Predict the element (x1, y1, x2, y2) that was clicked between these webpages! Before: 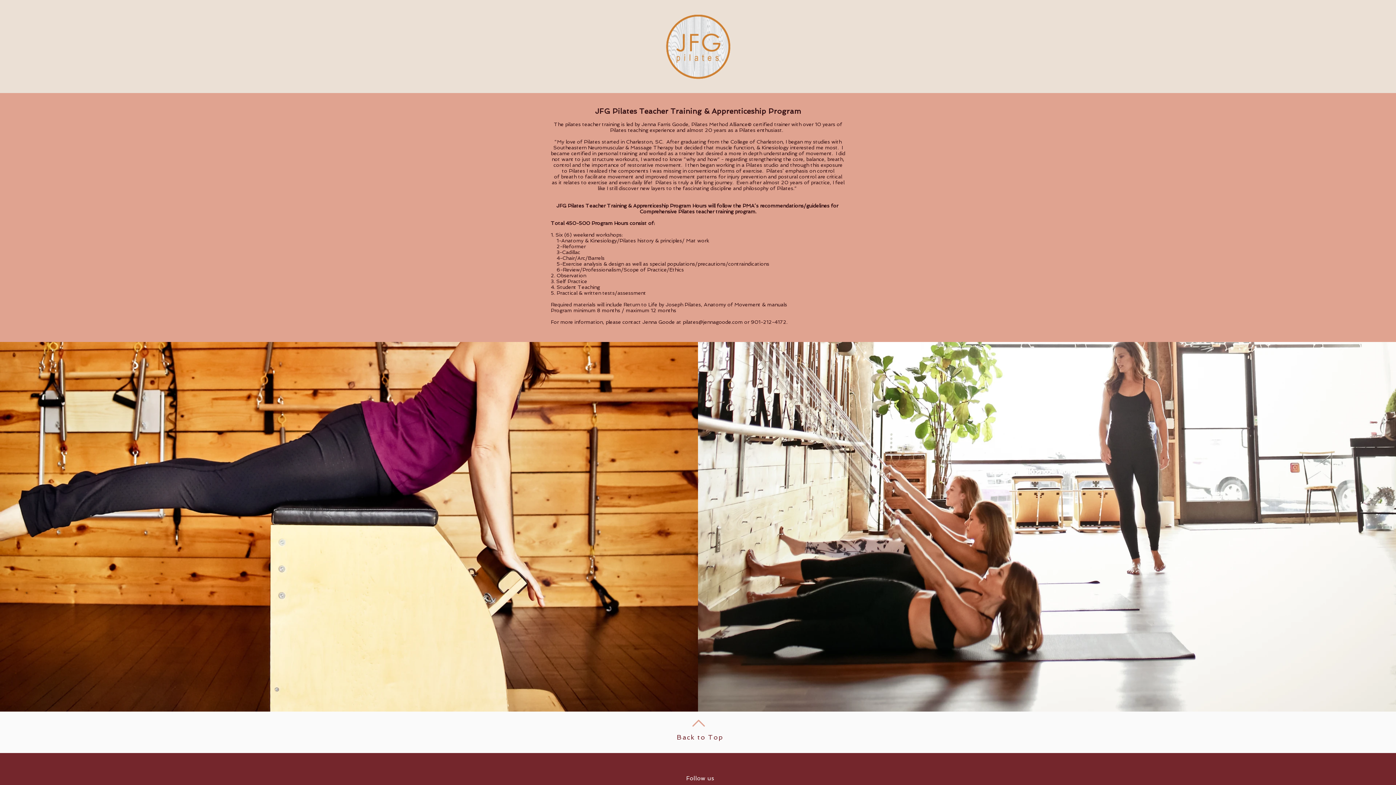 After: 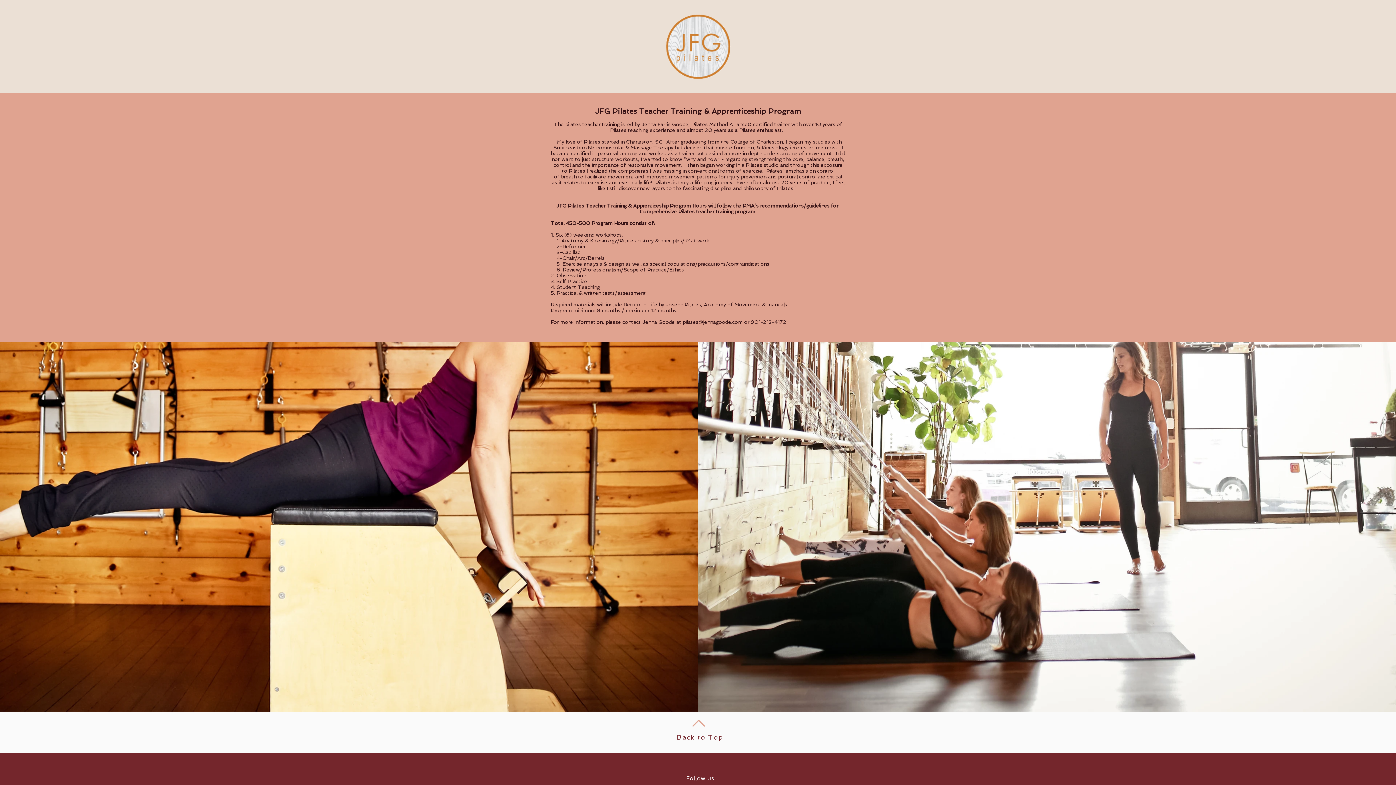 Action: bbox: (685, 712, 711, 737)